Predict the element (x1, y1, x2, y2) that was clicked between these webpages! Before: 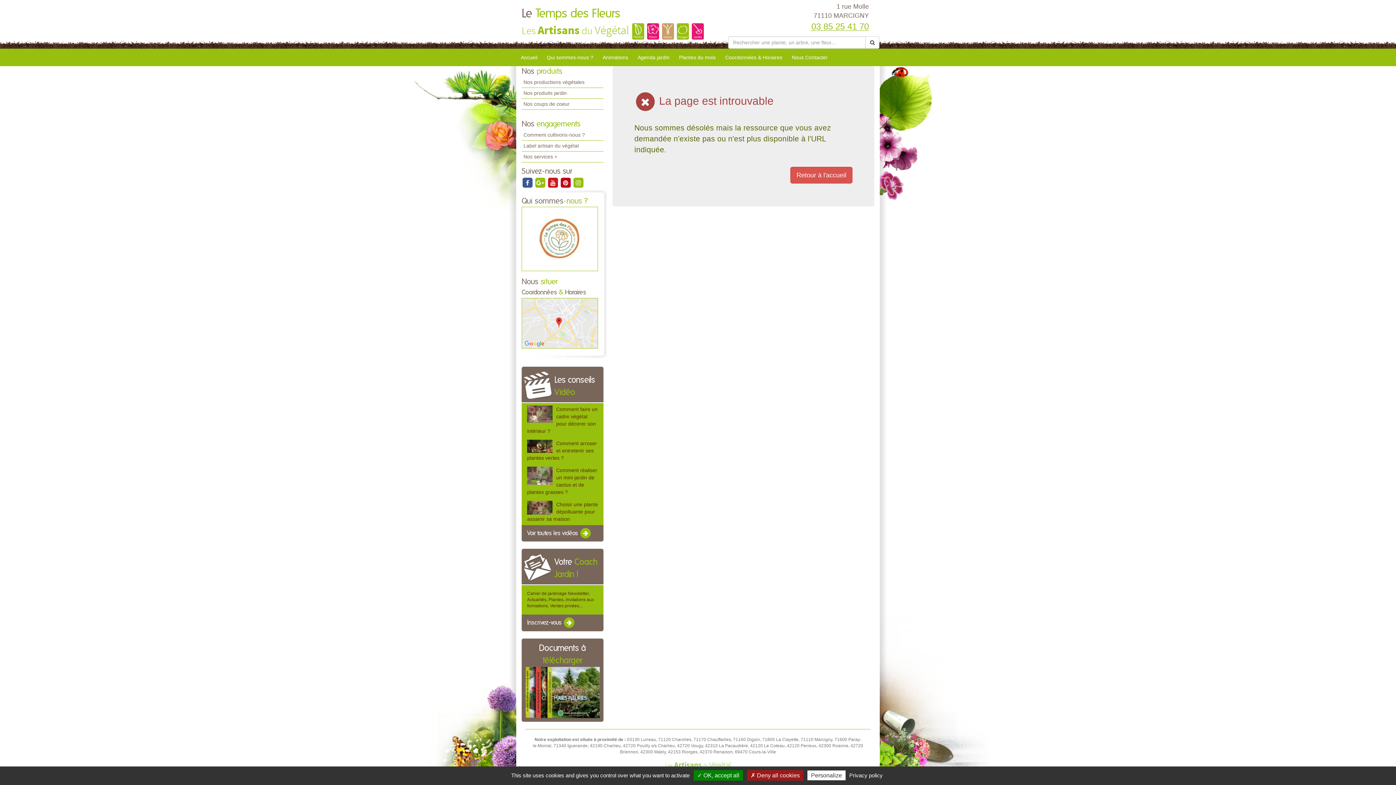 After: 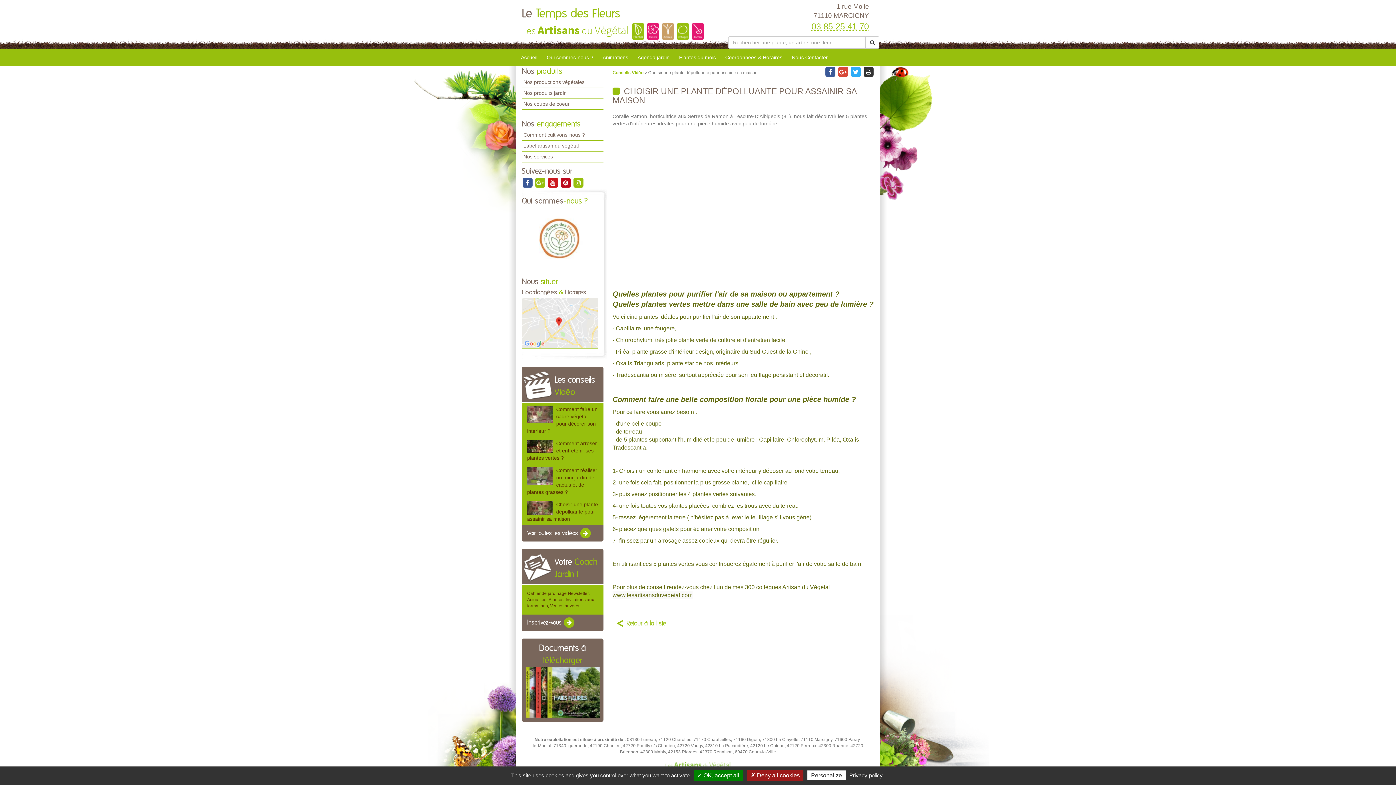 Action: bbox: (527, 500, 552, 514)